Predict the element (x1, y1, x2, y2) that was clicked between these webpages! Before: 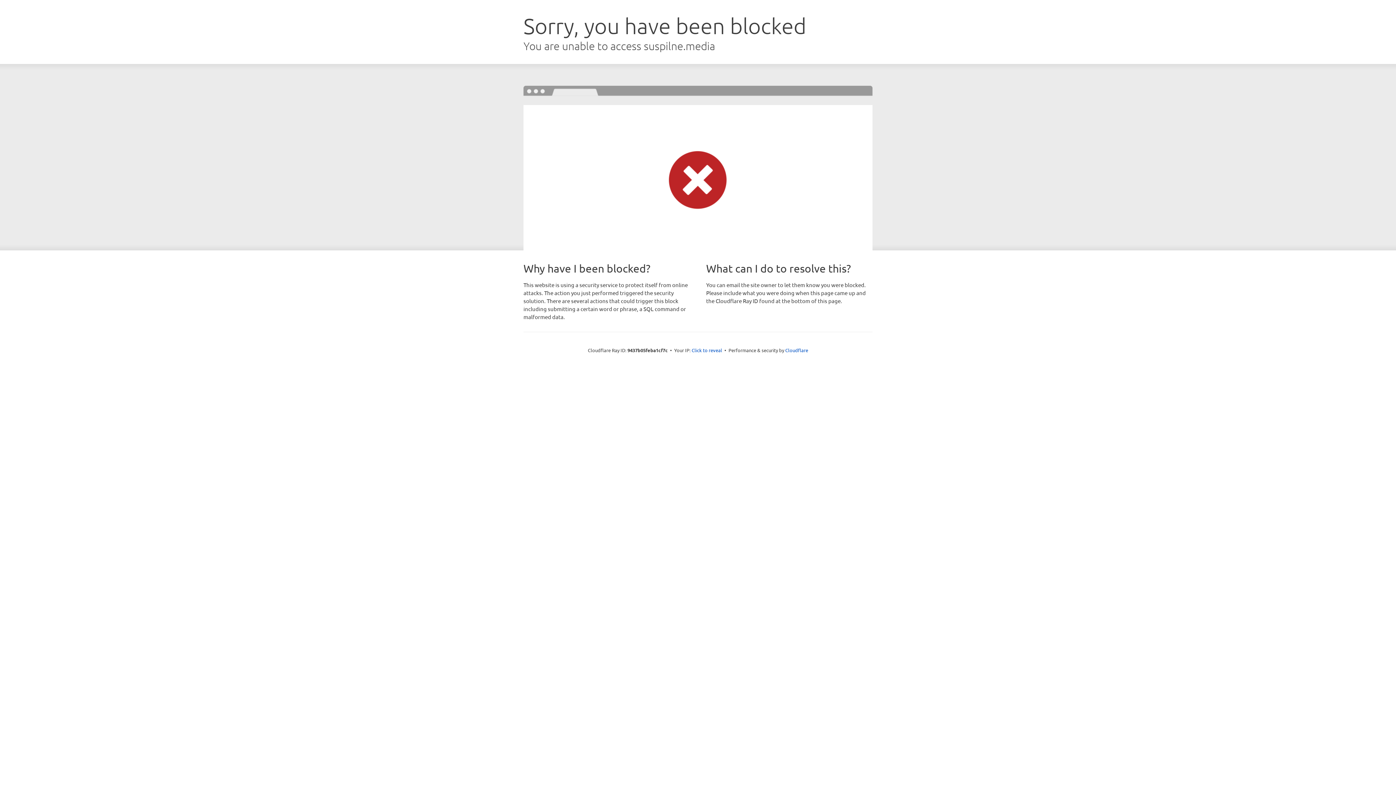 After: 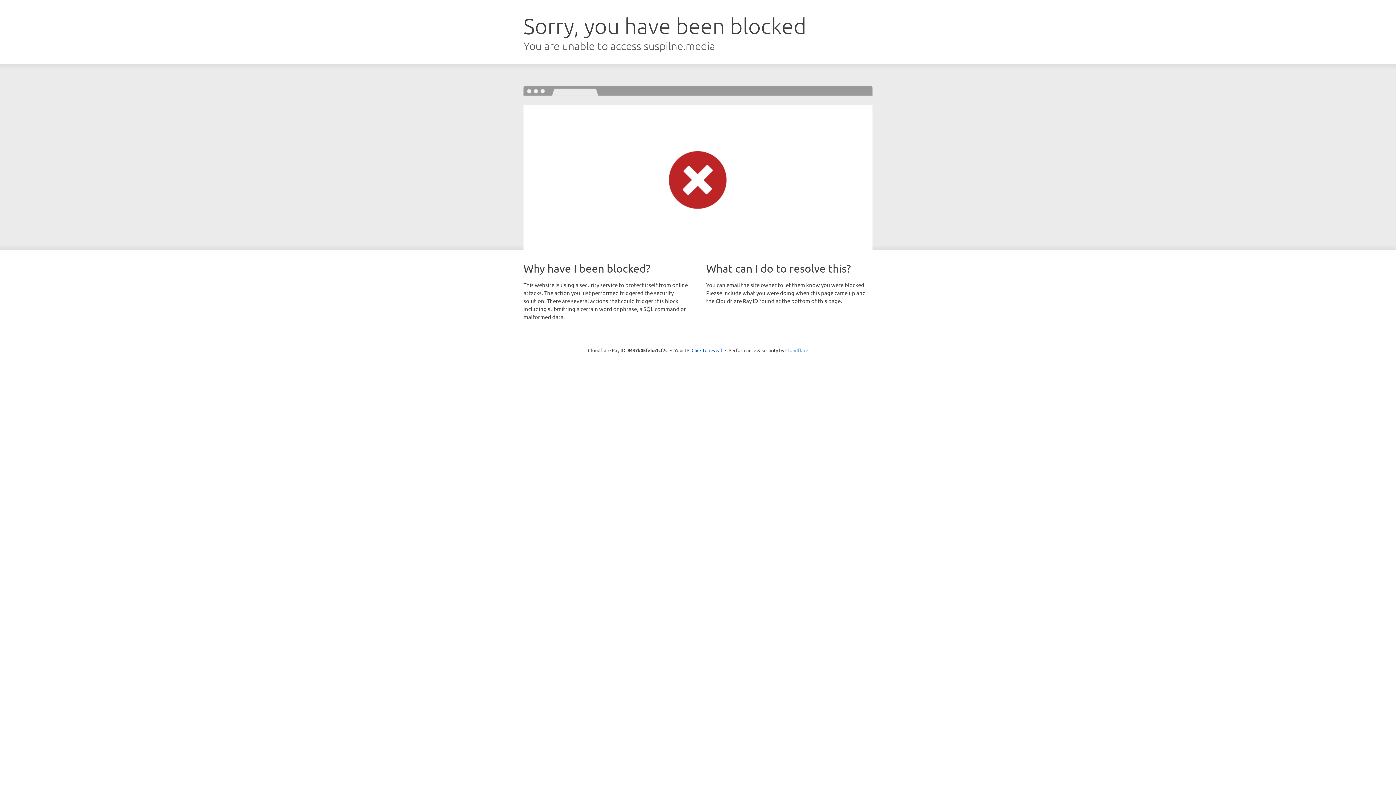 Action: label: Cloudflare bbox: (785, 347, 808, 353)